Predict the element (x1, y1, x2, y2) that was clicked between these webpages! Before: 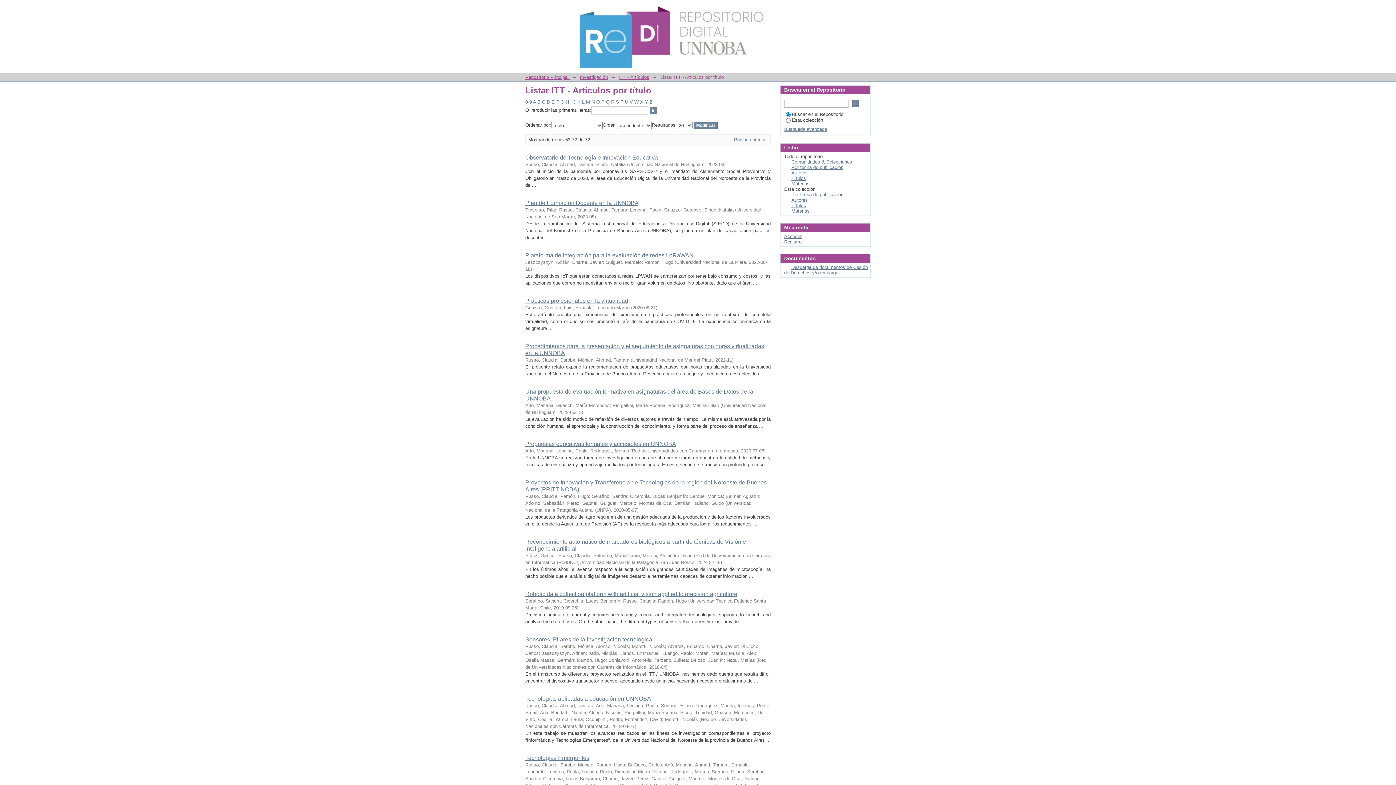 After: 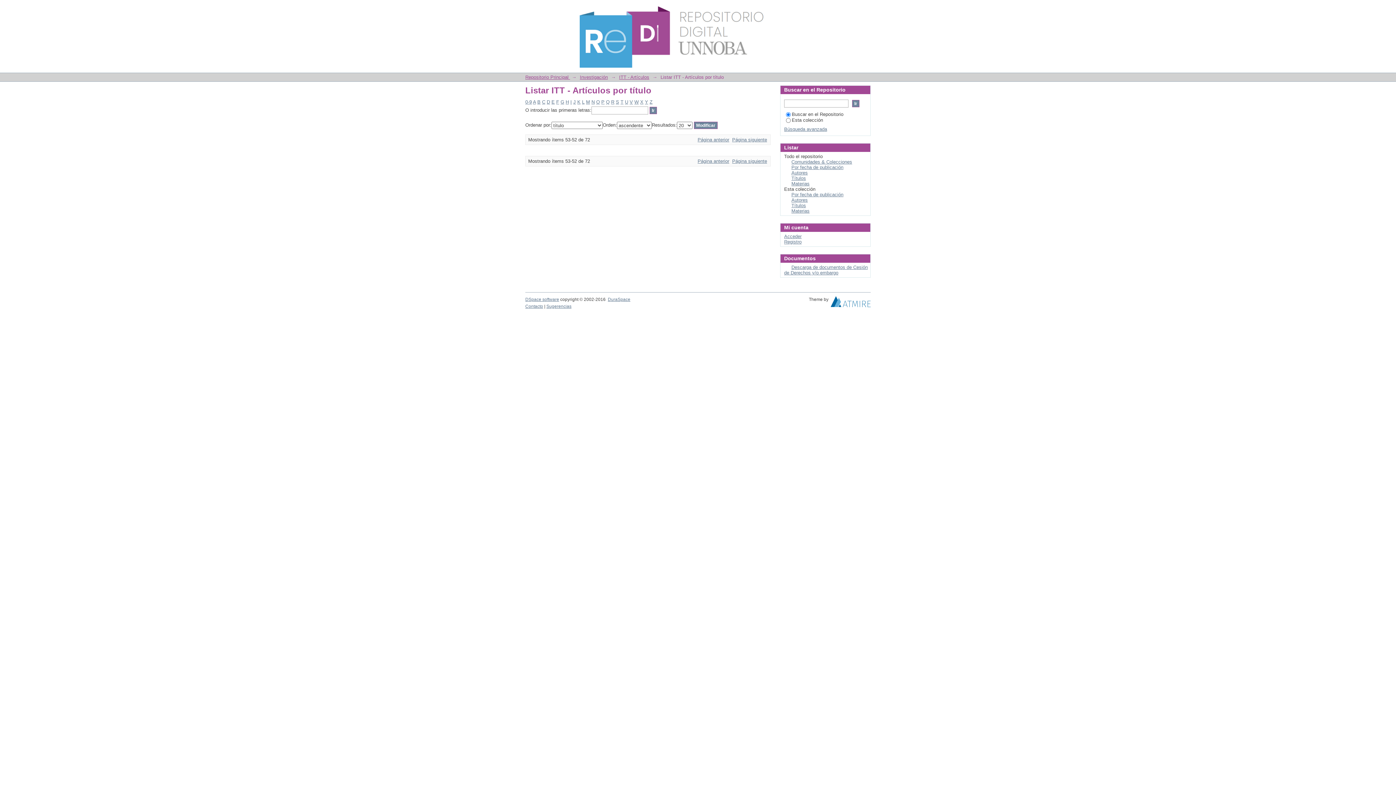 Action: bbox: (634, 99, 638, 104) label: W